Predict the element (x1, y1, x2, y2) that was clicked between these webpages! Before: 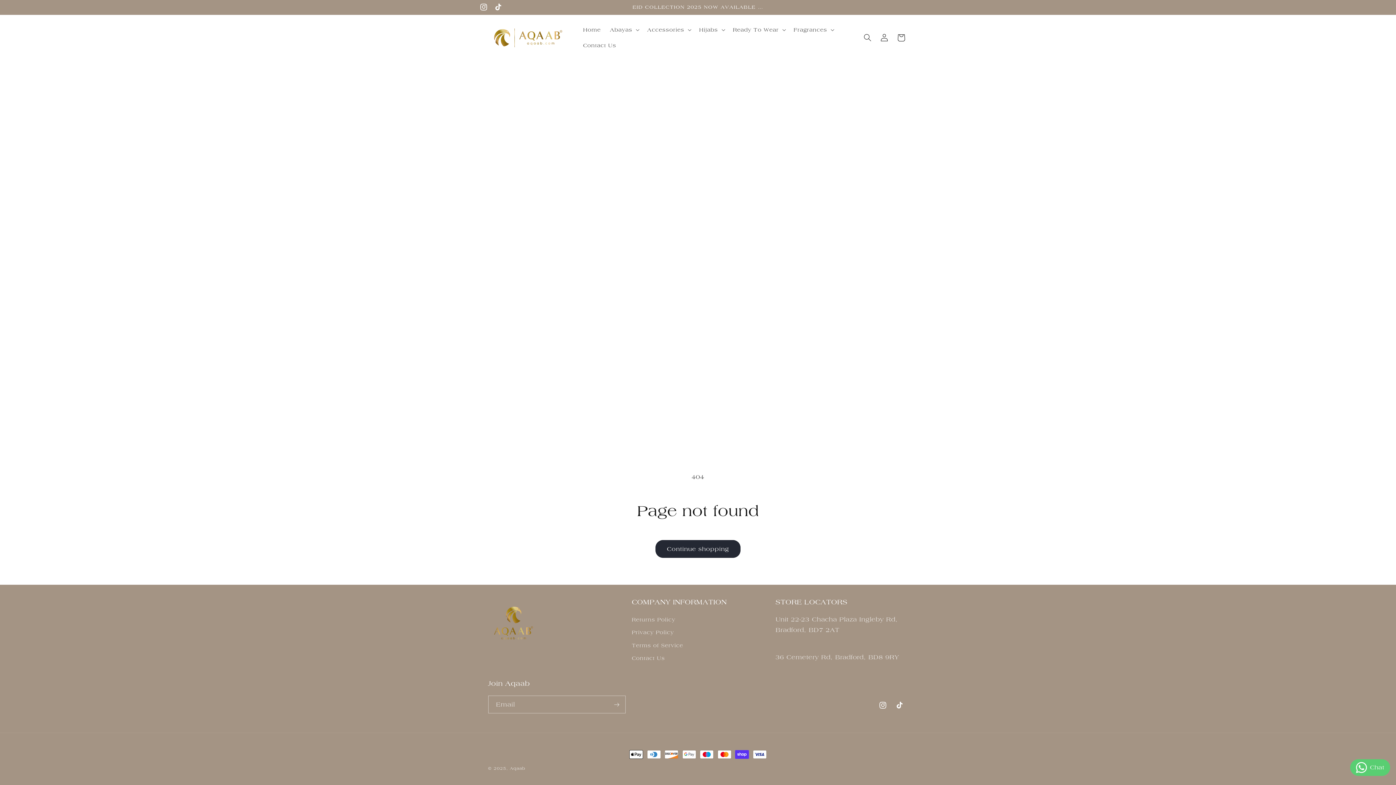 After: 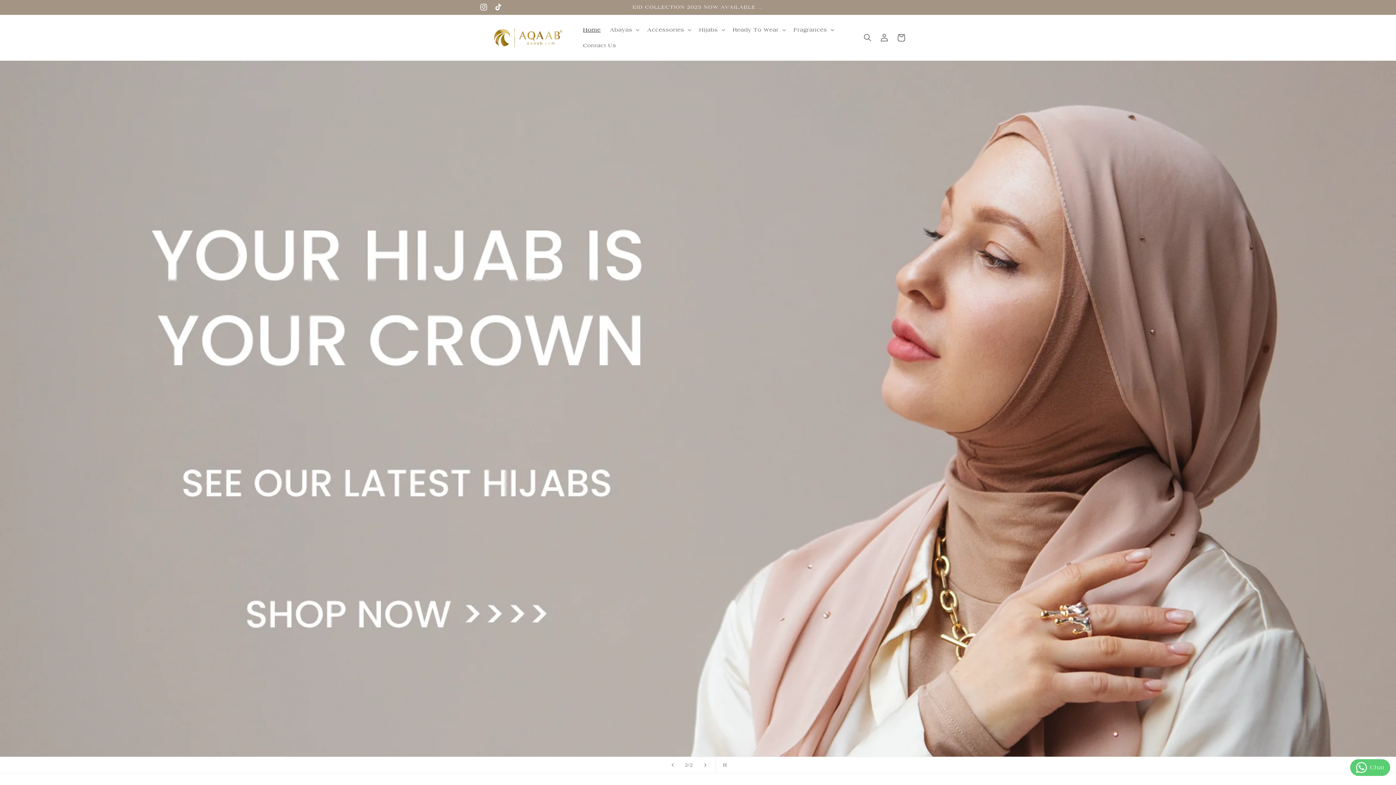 Action: bbox: (485, 14, 571, 60)